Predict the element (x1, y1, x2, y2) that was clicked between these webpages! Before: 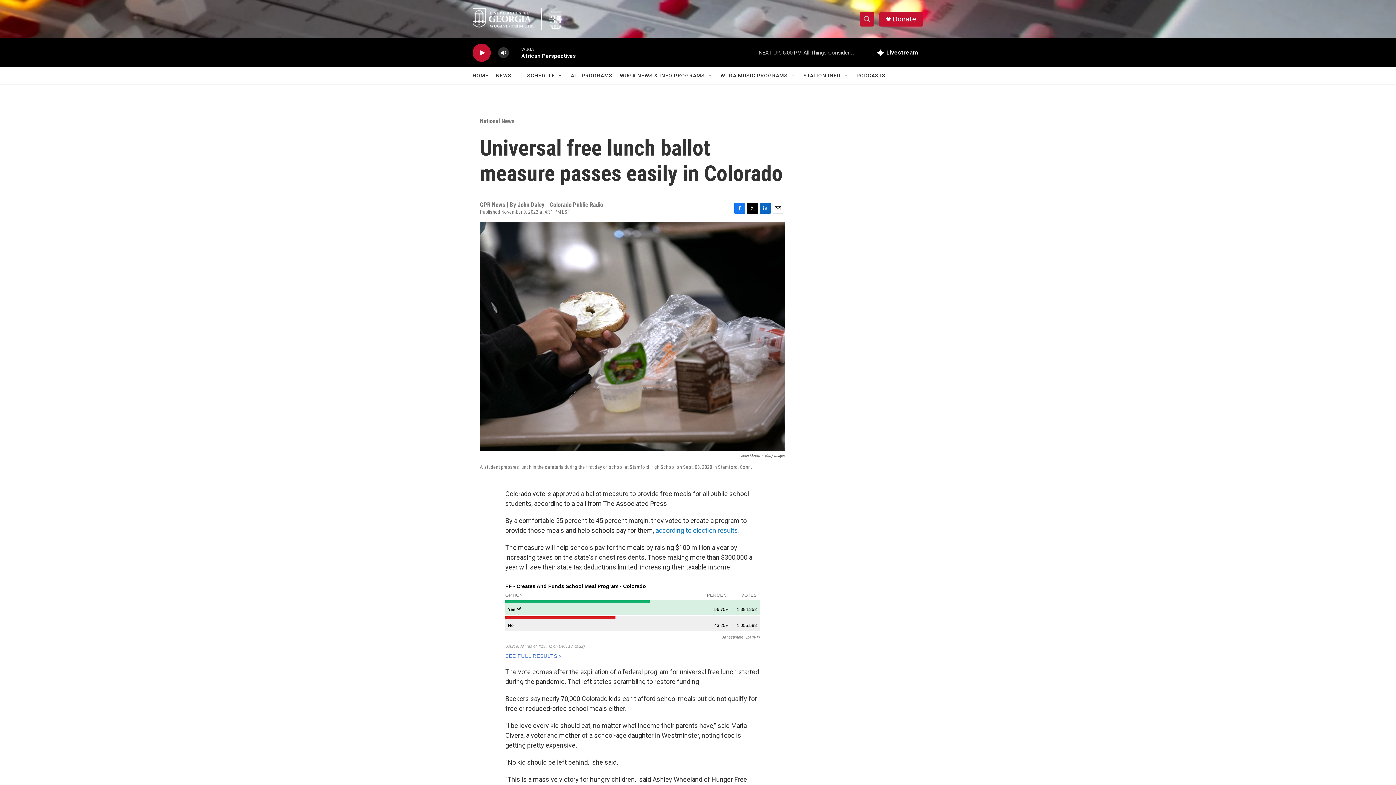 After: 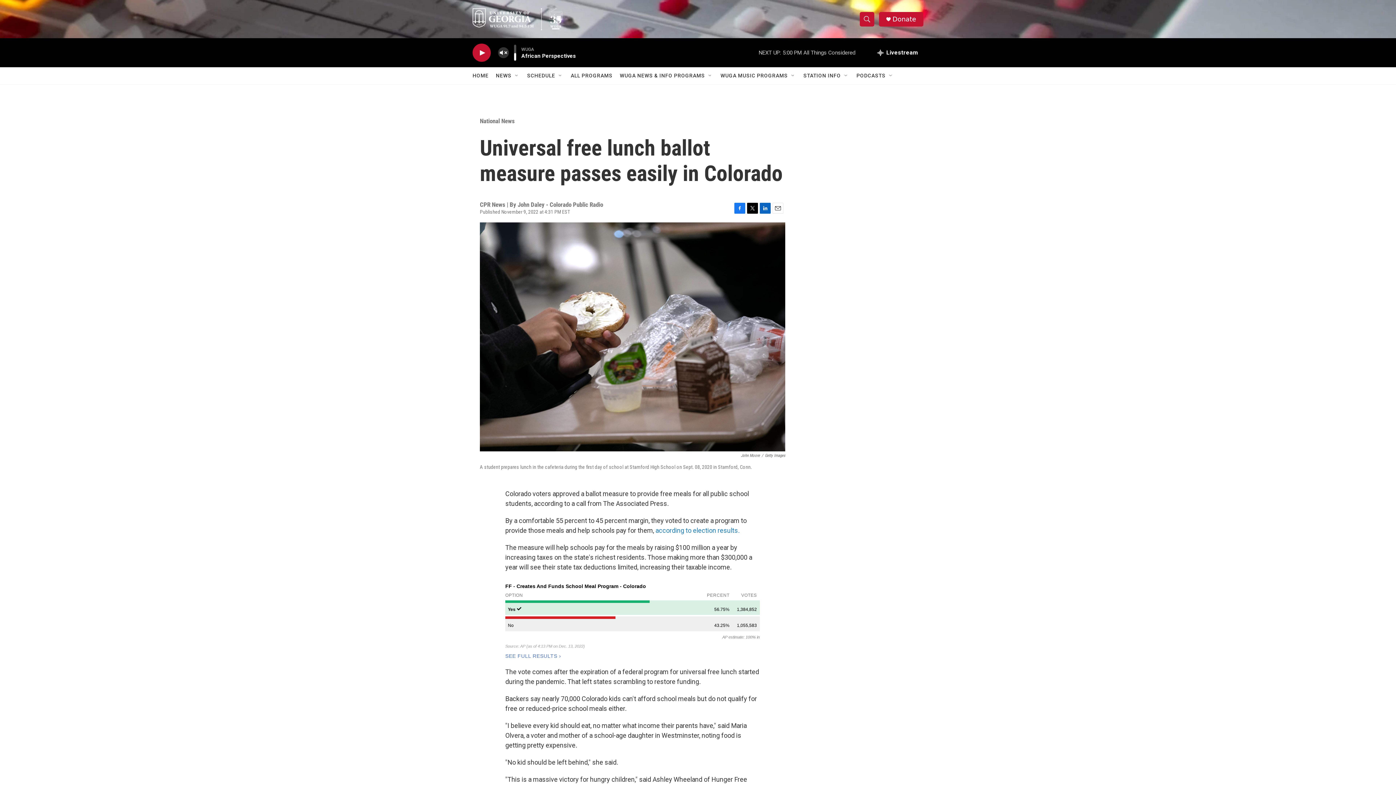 Action: bbox: (497, 44, 509, 60) label: volume